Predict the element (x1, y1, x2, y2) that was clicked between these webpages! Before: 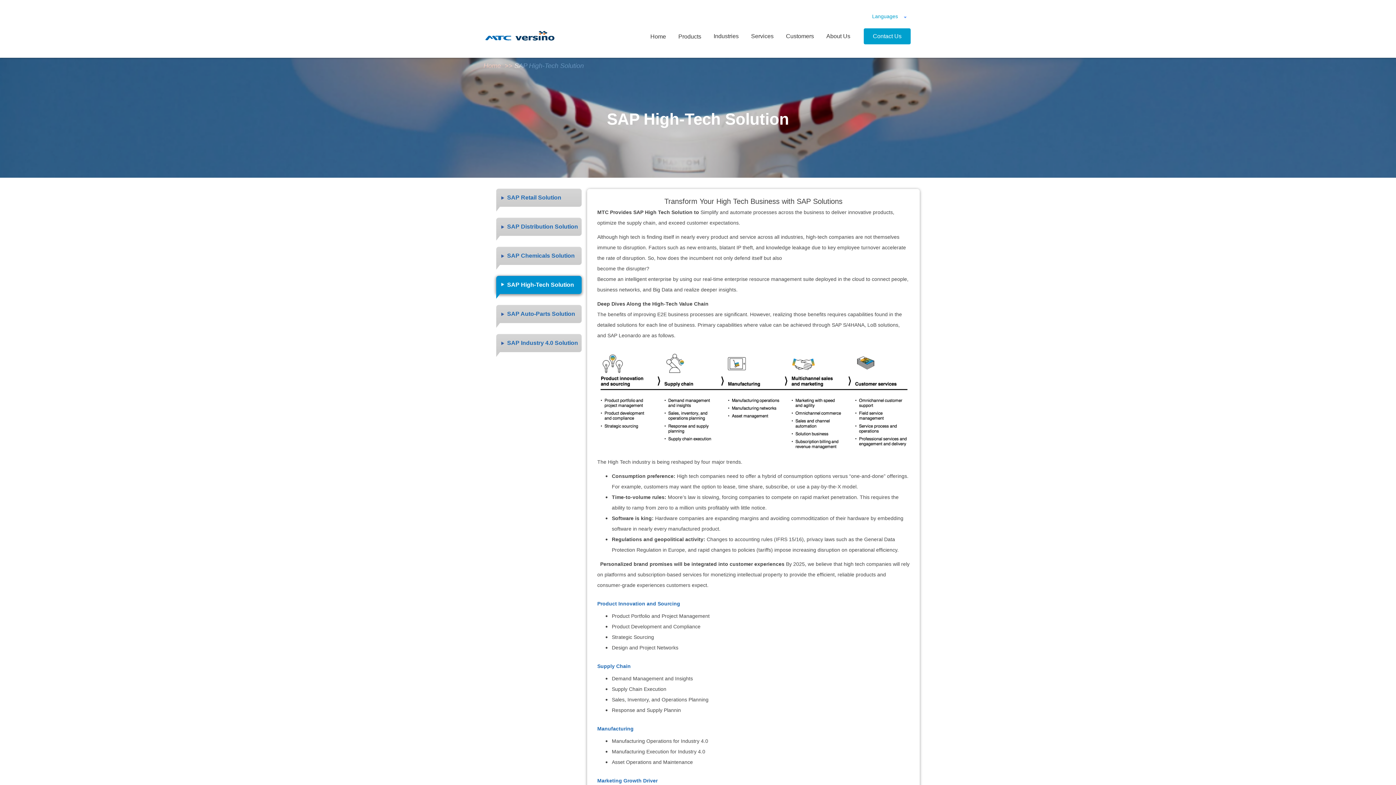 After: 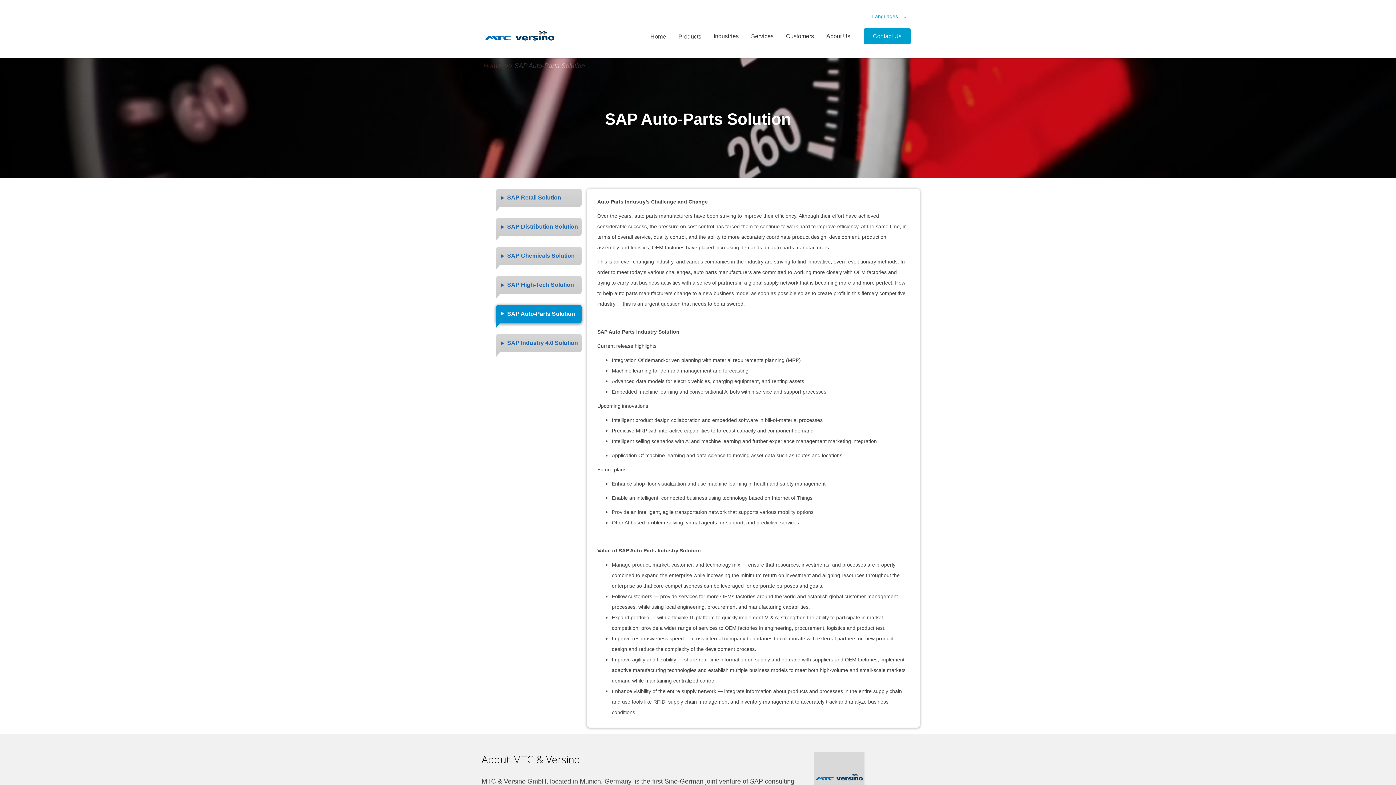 Action: label: SAP Auto-Parts Solution bbox: (496, 305, 581, 323)